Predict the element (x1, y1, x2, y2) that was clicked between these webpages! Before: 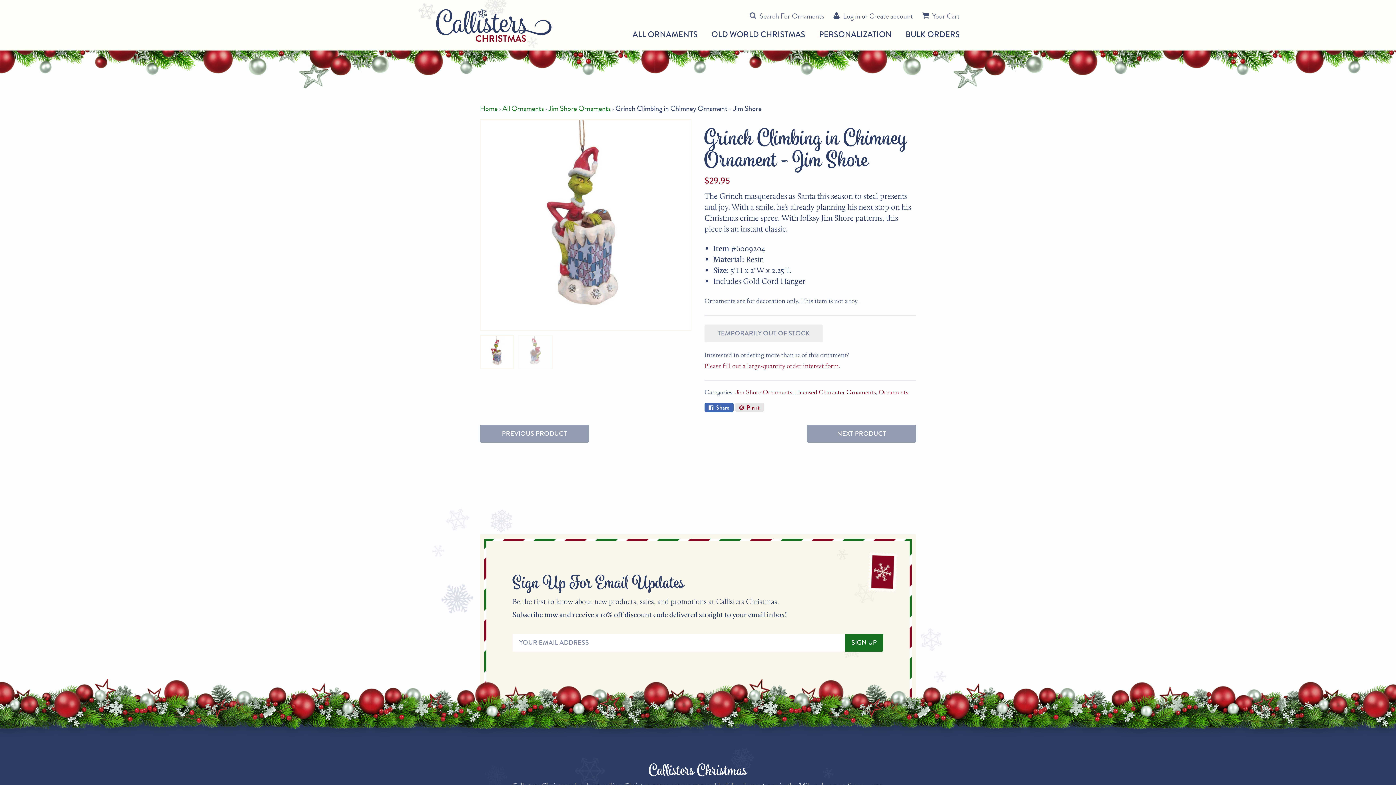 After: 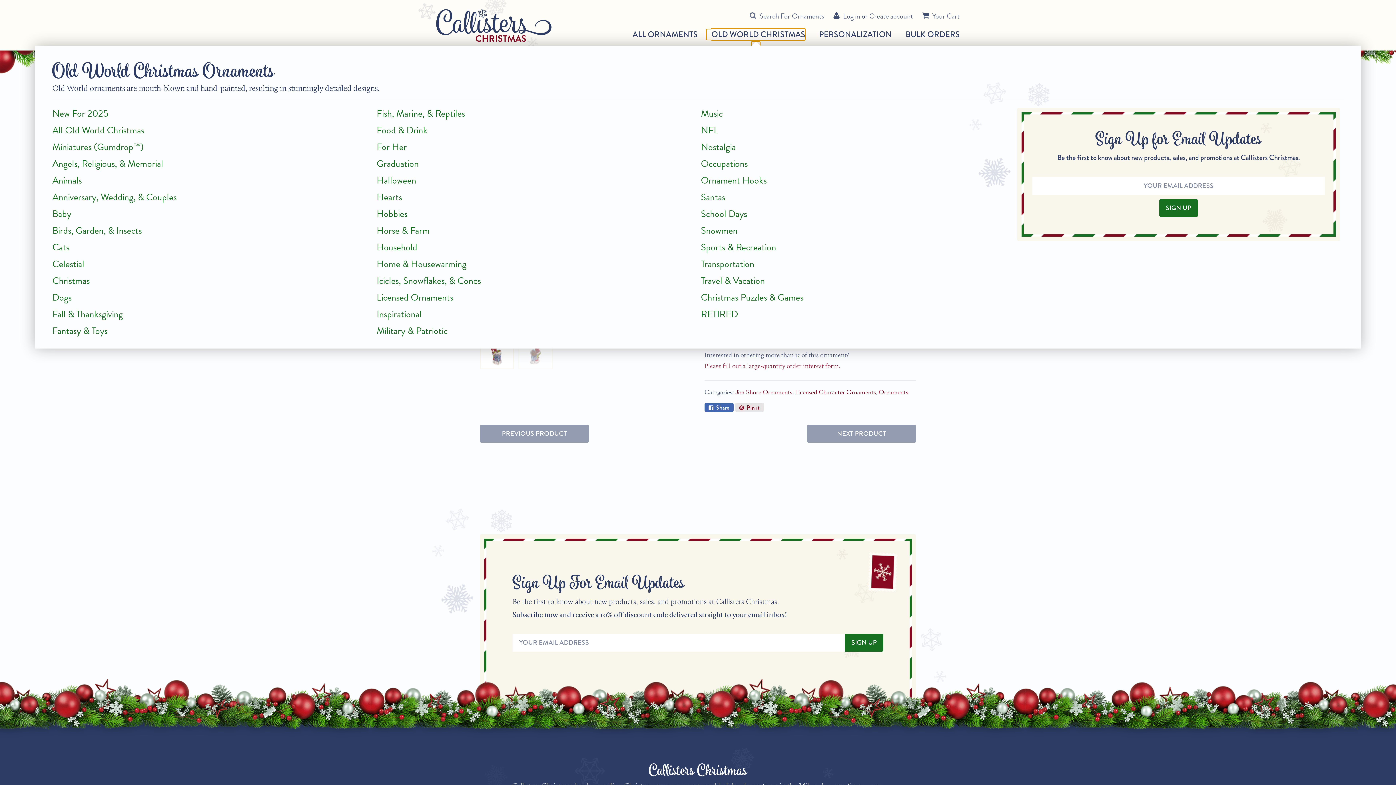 Action: bbox: (706, 29, 805, 40) label: OLD WORLD CHRISTMAS